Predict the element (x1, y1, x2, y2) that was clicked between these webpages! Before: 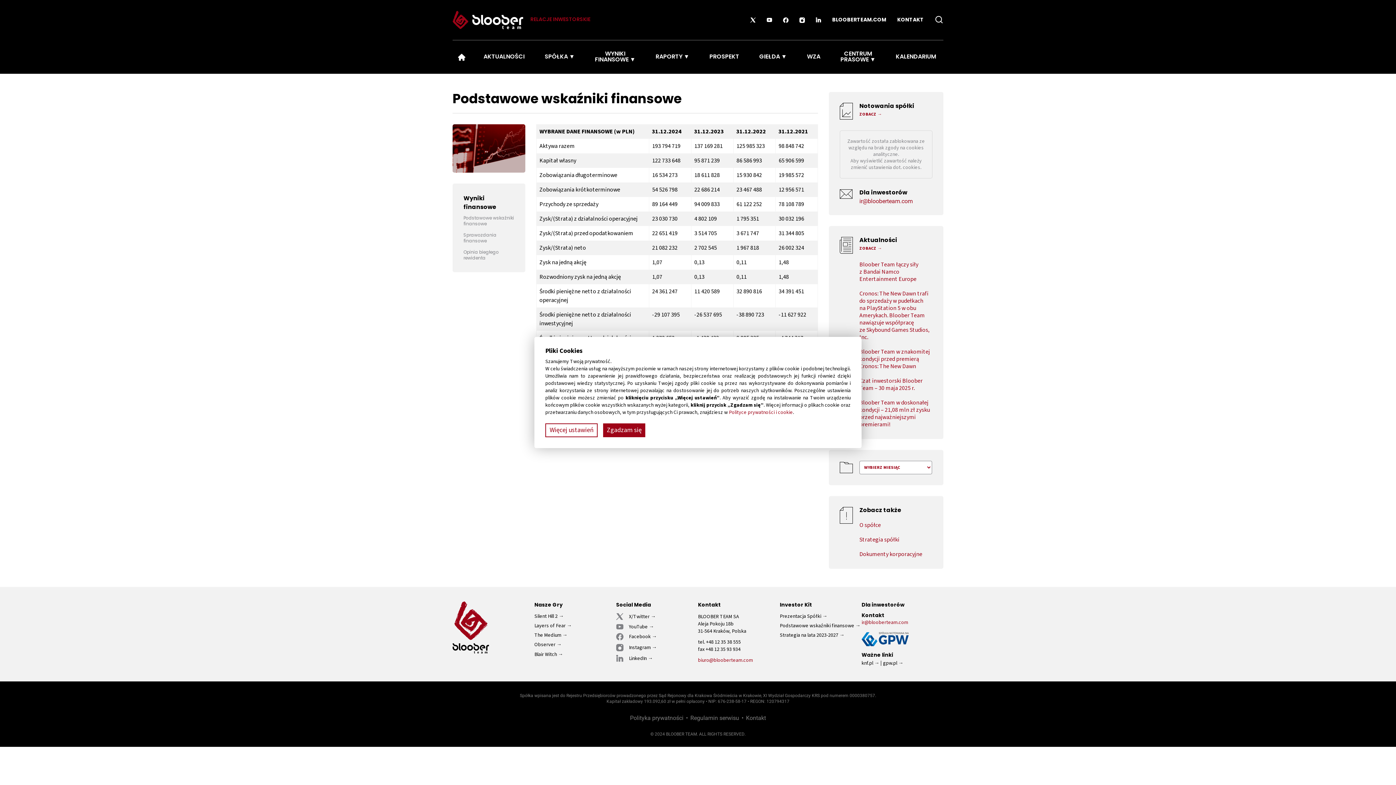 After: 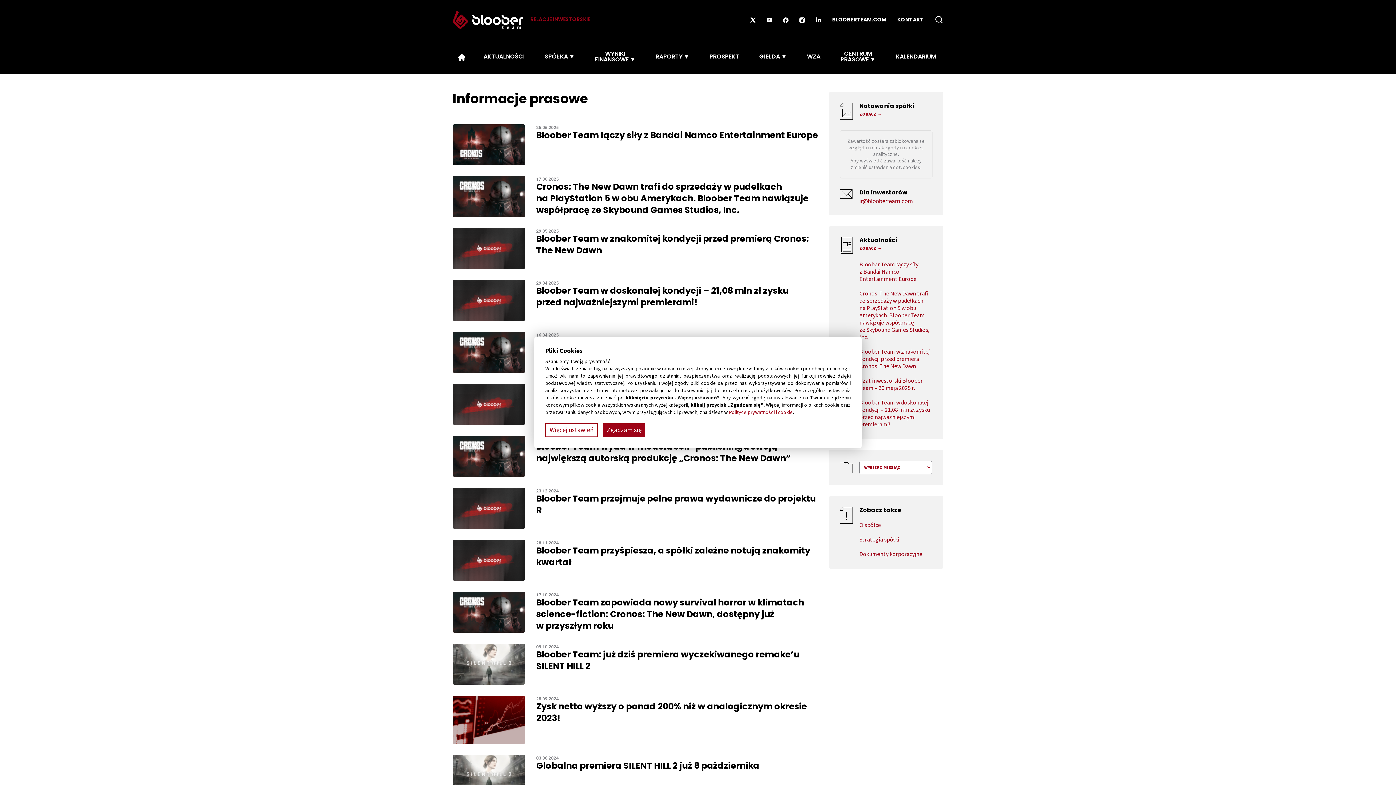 Action: bbox: (833, 40, 883, 73) label: CENTRUM PRASOWE